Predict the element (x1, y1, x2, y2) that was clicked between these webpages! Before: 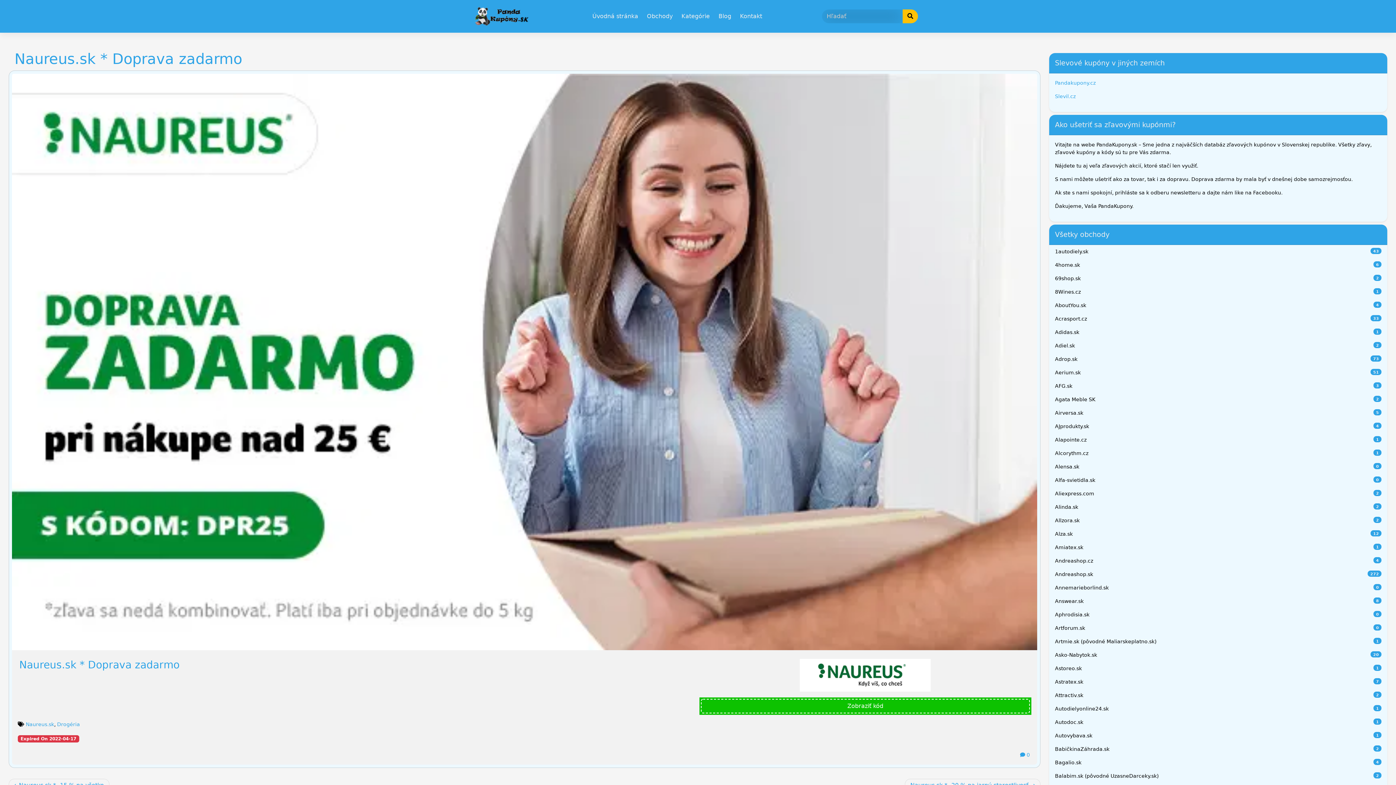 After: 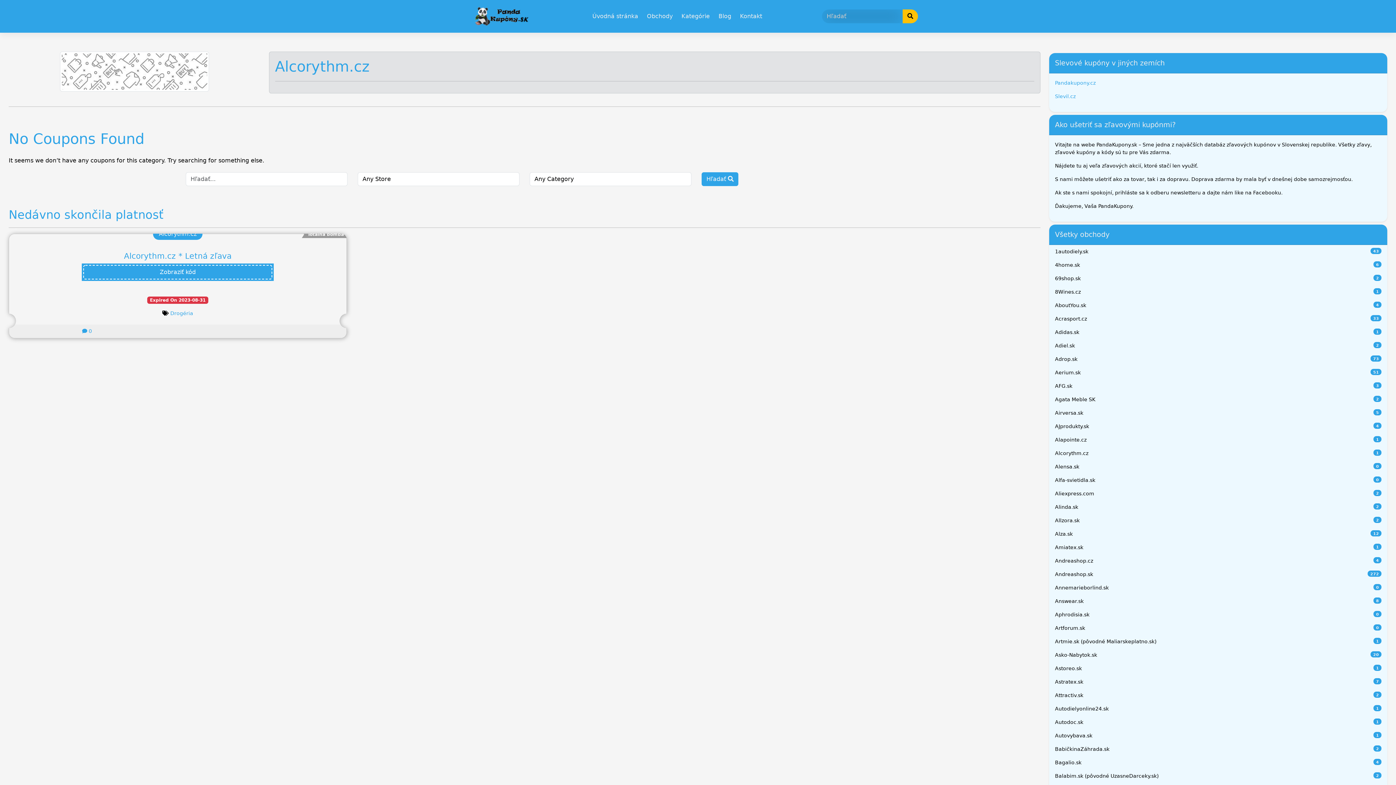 Action: bbox: (1049, 446, 1387, 460) label: Alcorythm.cz
1